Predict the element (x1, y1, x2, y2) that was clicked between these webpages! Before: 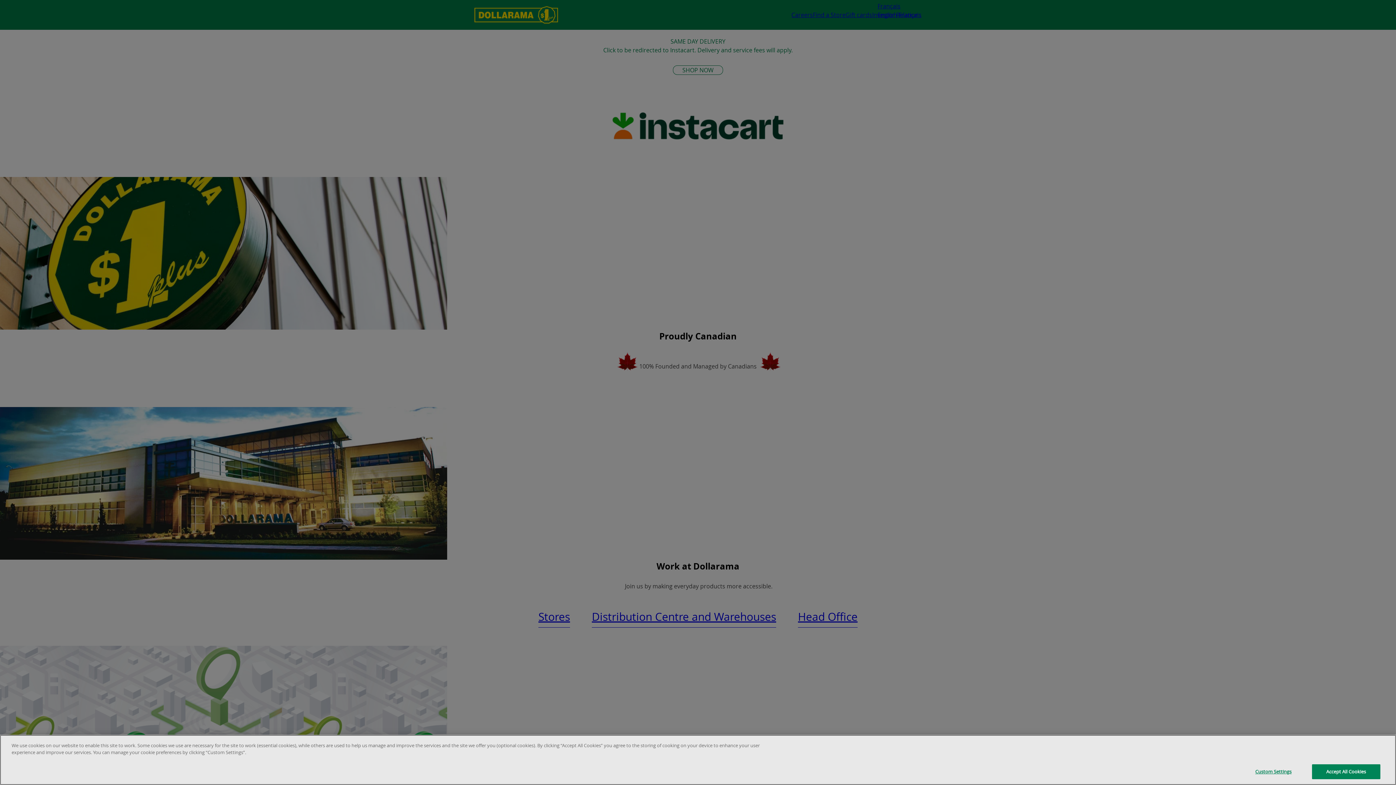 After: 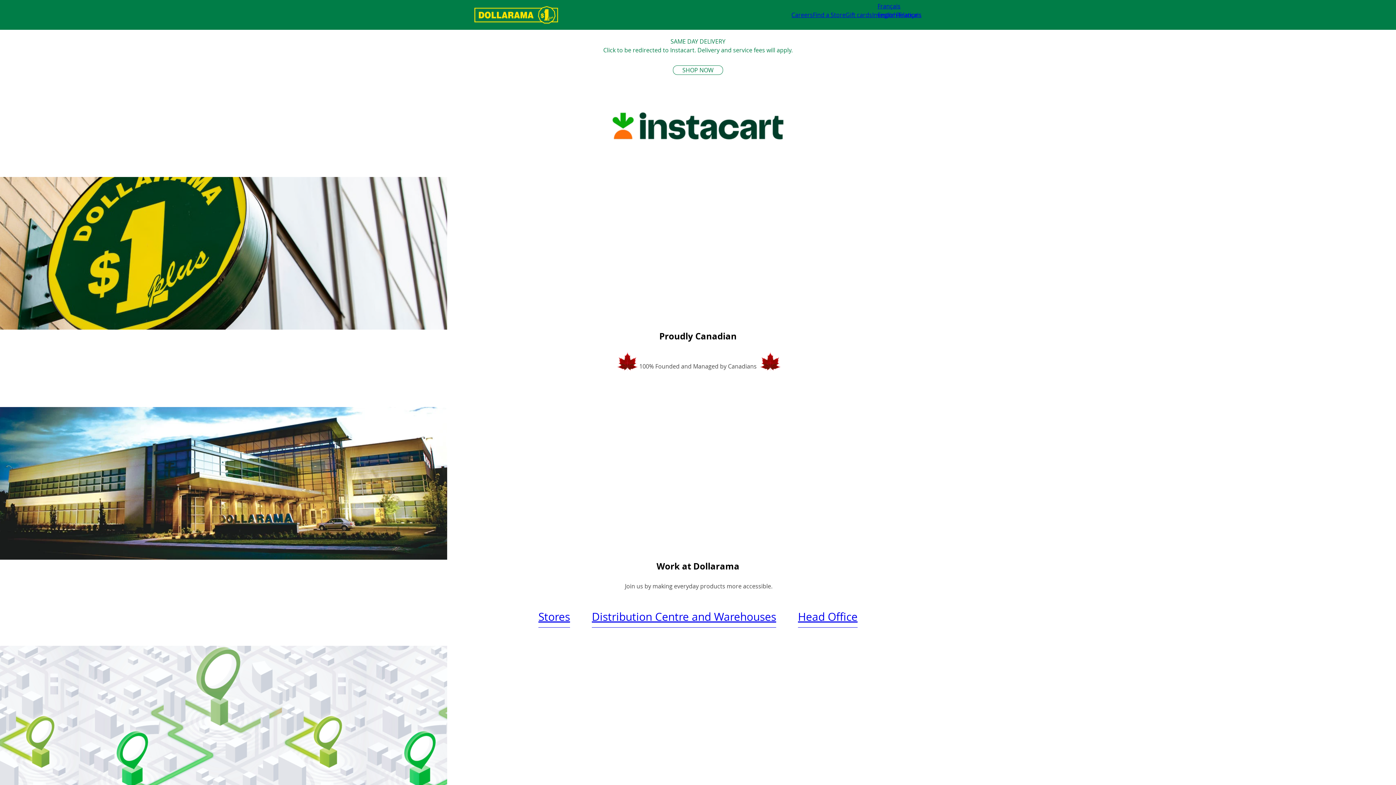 Action: label: Accept All Cookies bbox: (1312, 764, 1380, 779)